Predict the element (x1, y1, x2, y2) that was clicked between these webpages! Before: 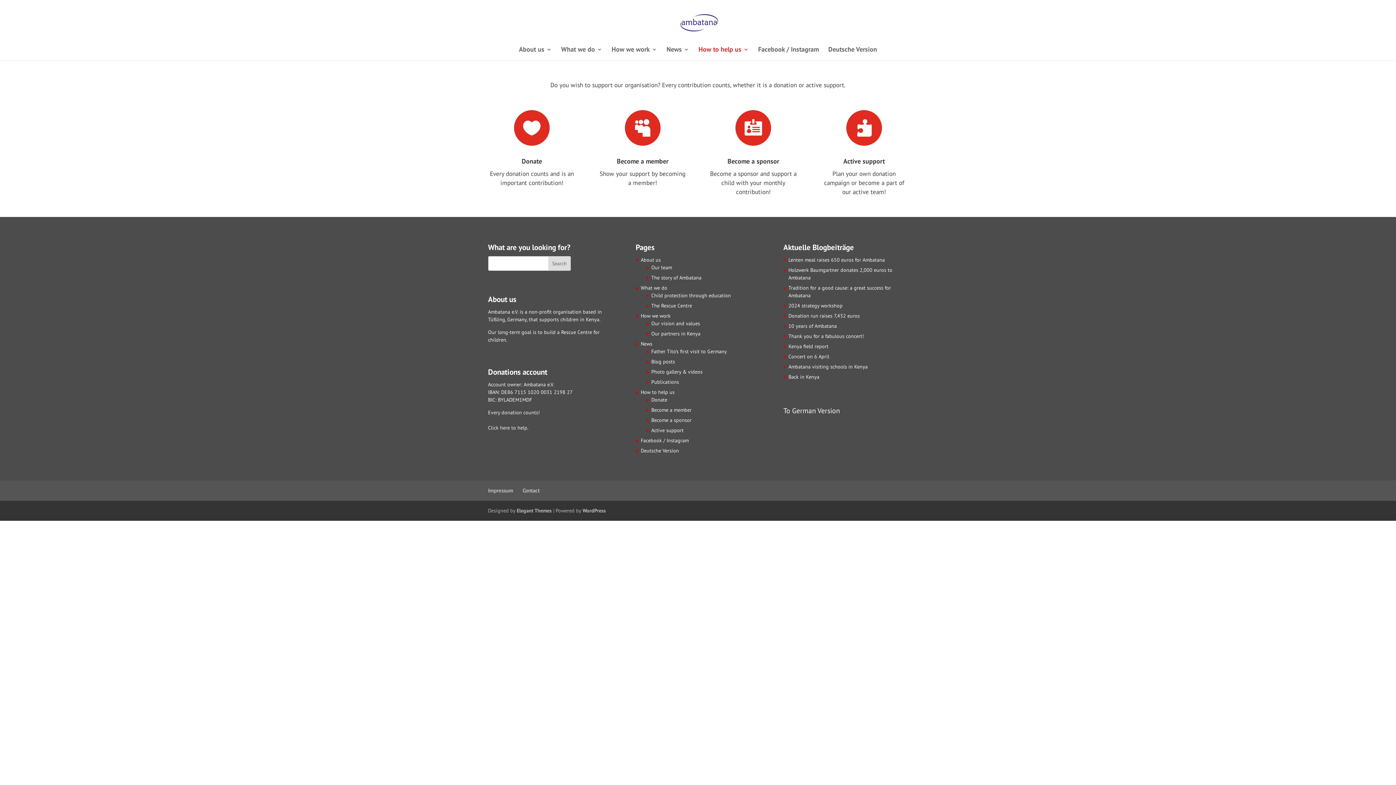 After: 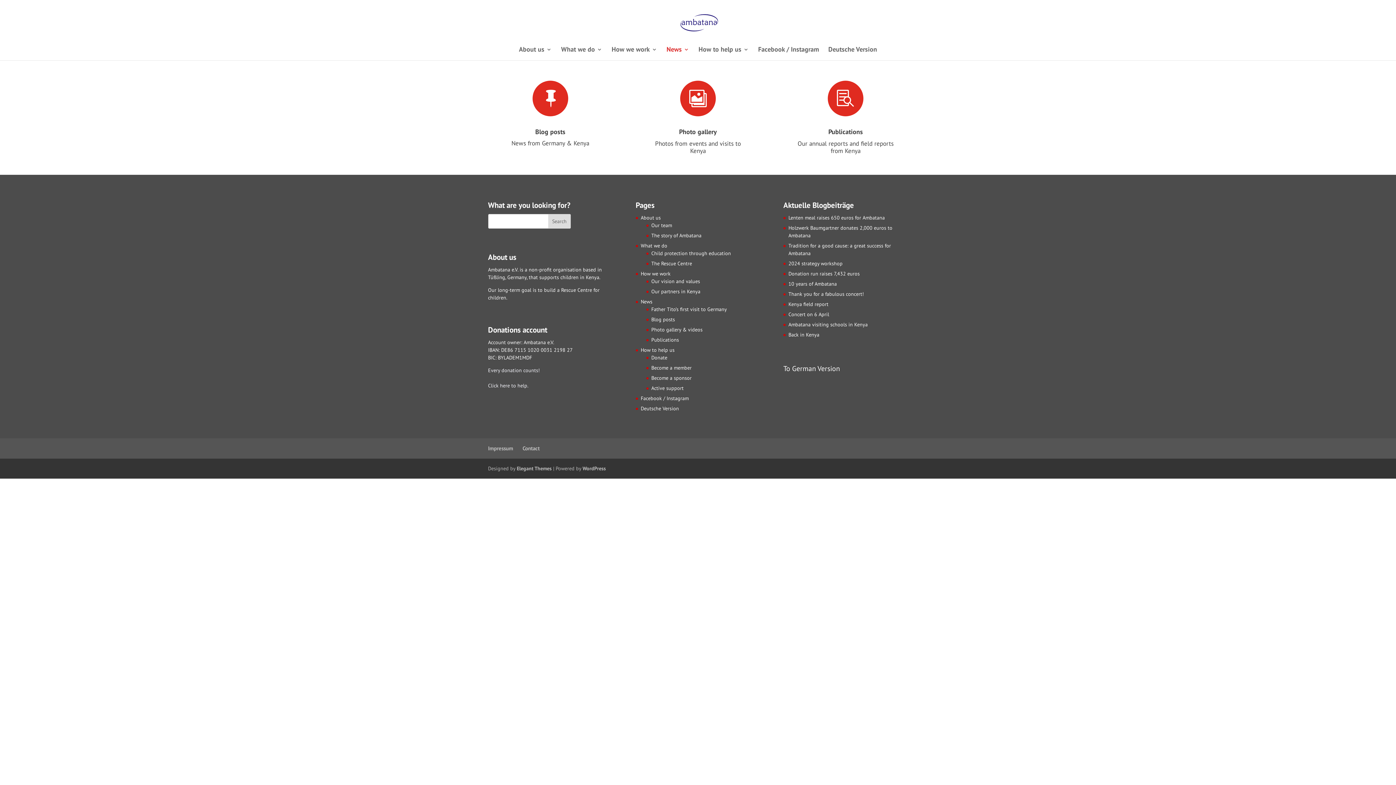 Action: bbox: (666, 46, 689, 60) label: News